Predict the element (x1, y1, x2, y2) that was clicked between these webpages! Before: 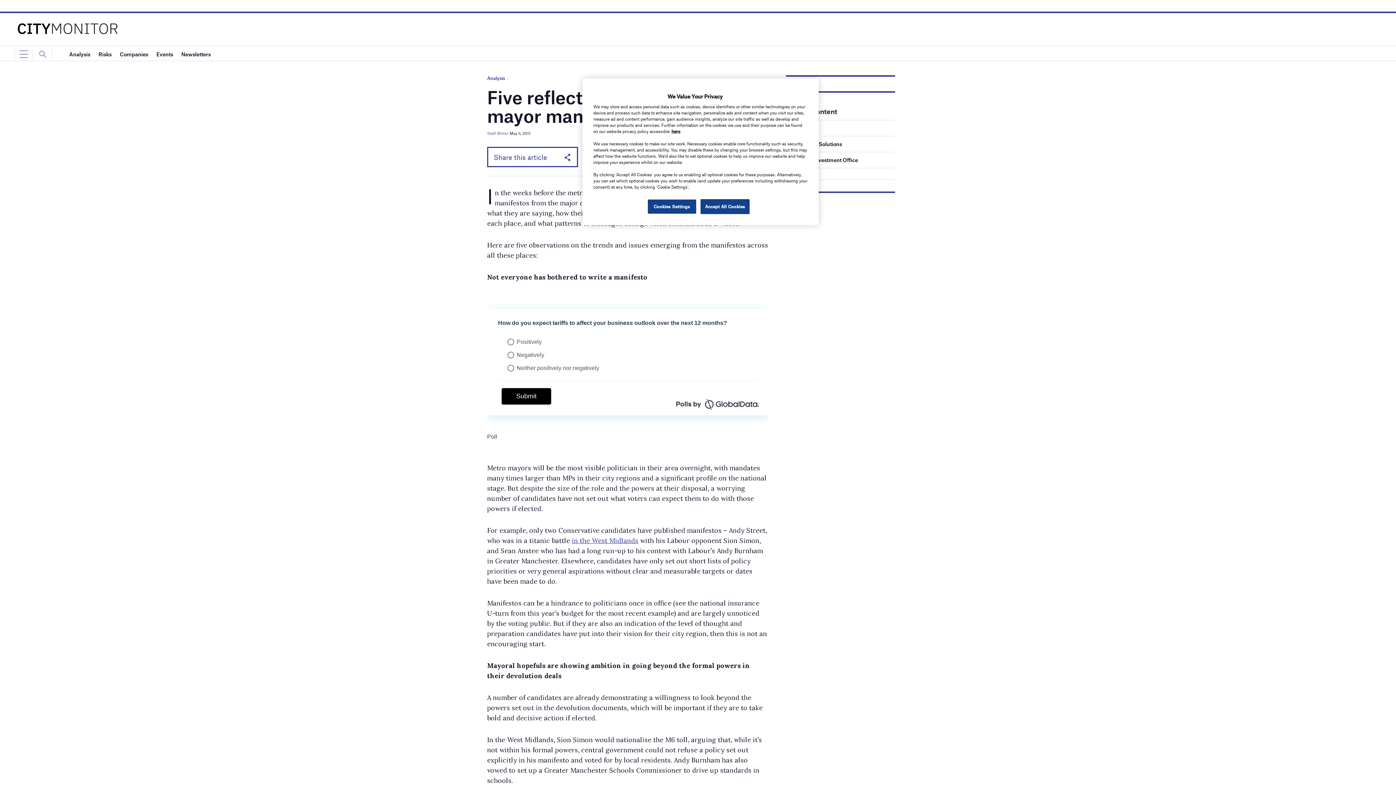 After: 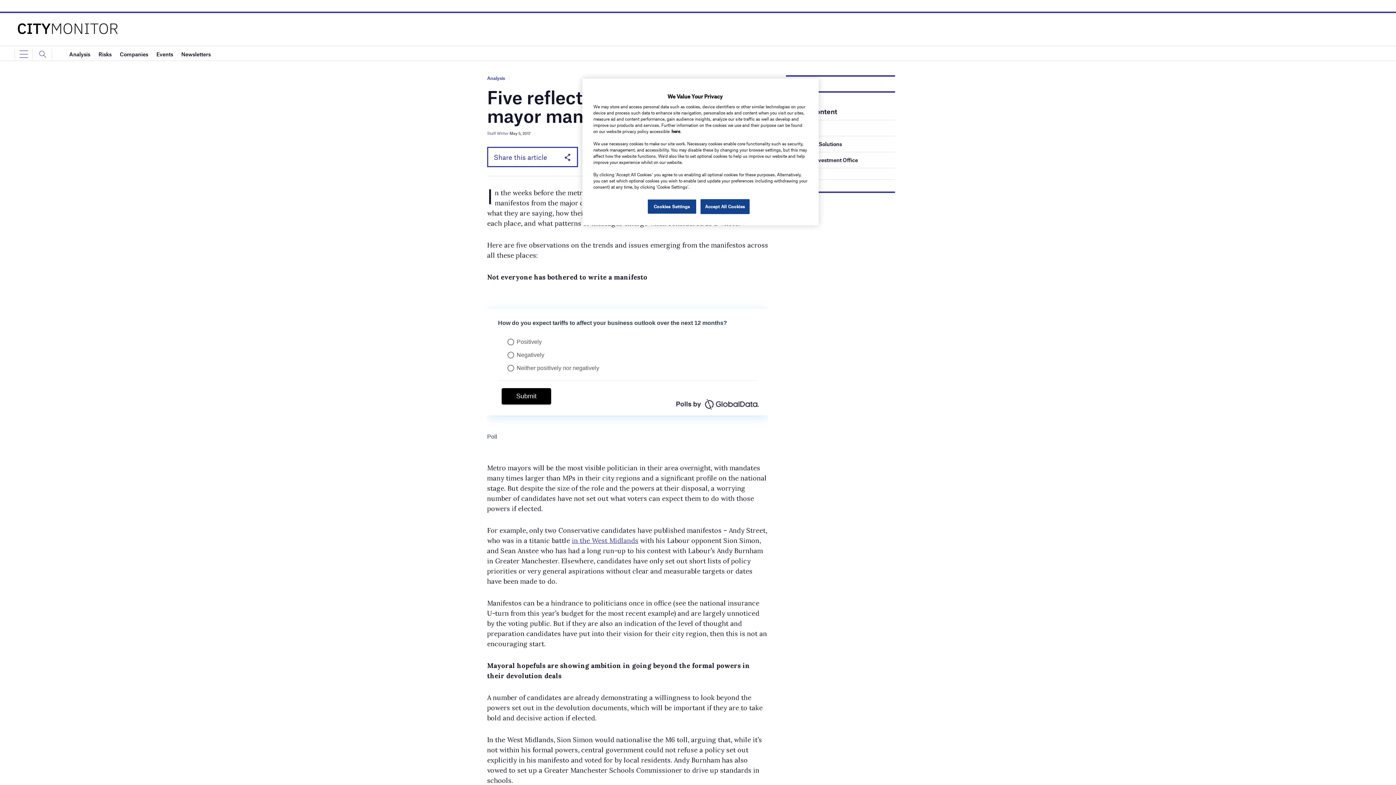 Action: bbox: (671, 128, 680, 133) label: here